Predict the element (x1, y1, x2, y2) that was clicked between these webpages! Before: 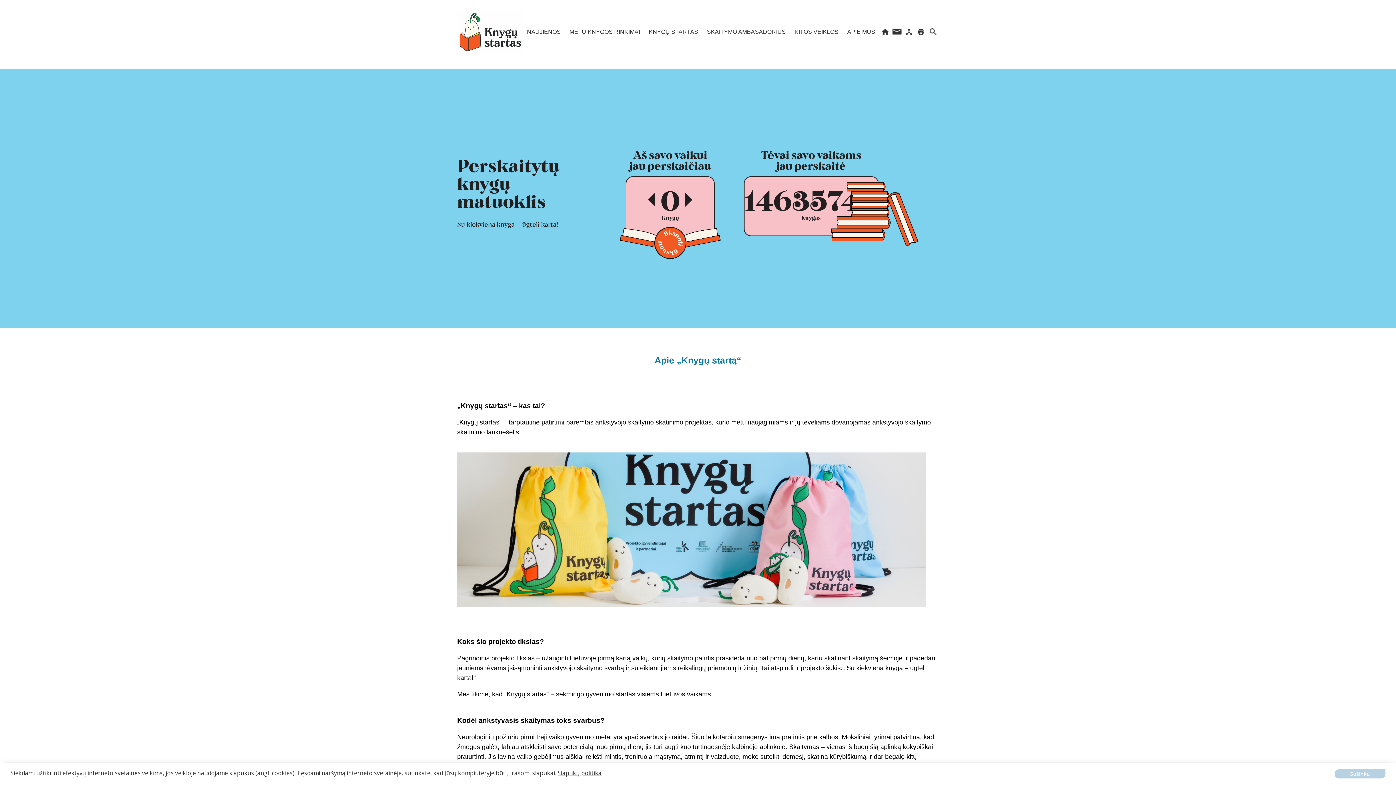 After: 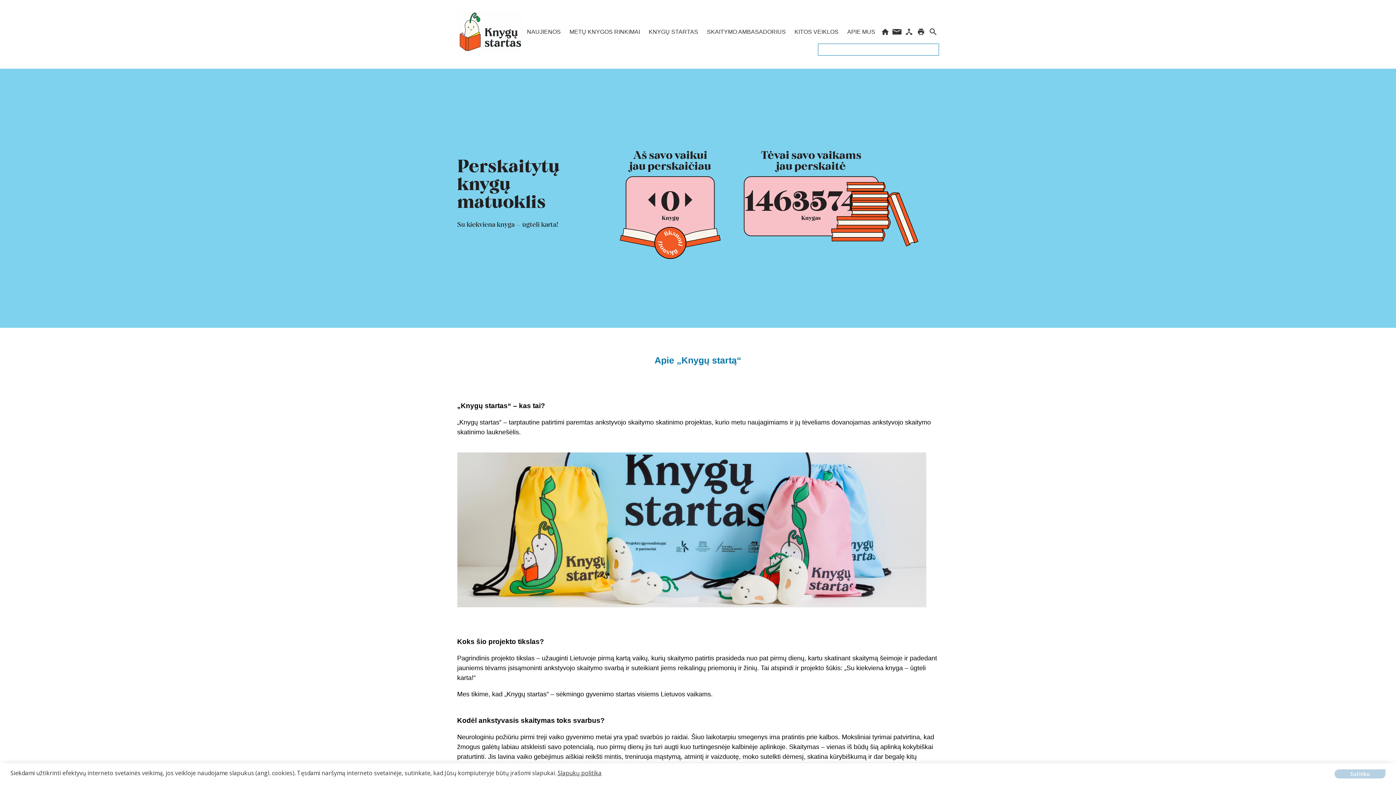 Action: bbox: (927, 0, 939, 63)